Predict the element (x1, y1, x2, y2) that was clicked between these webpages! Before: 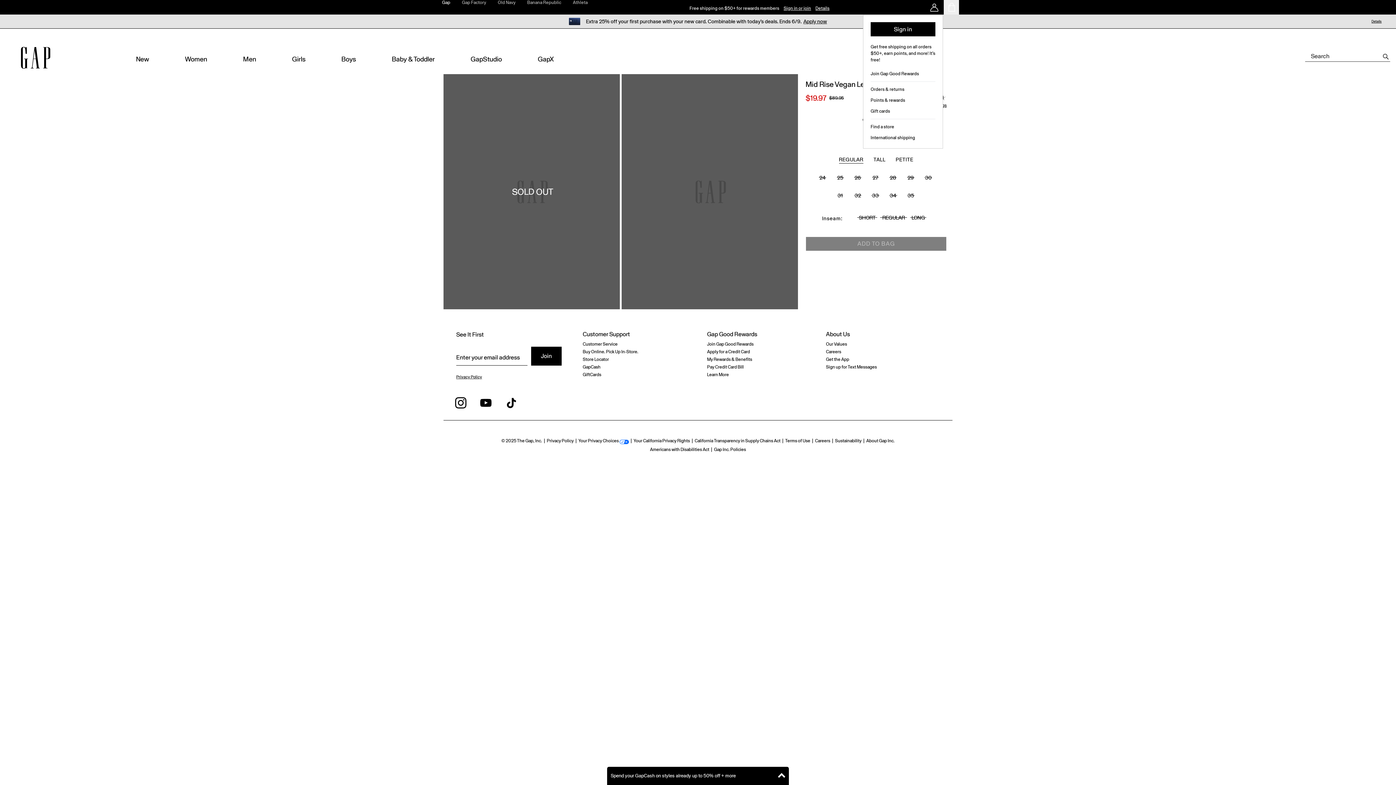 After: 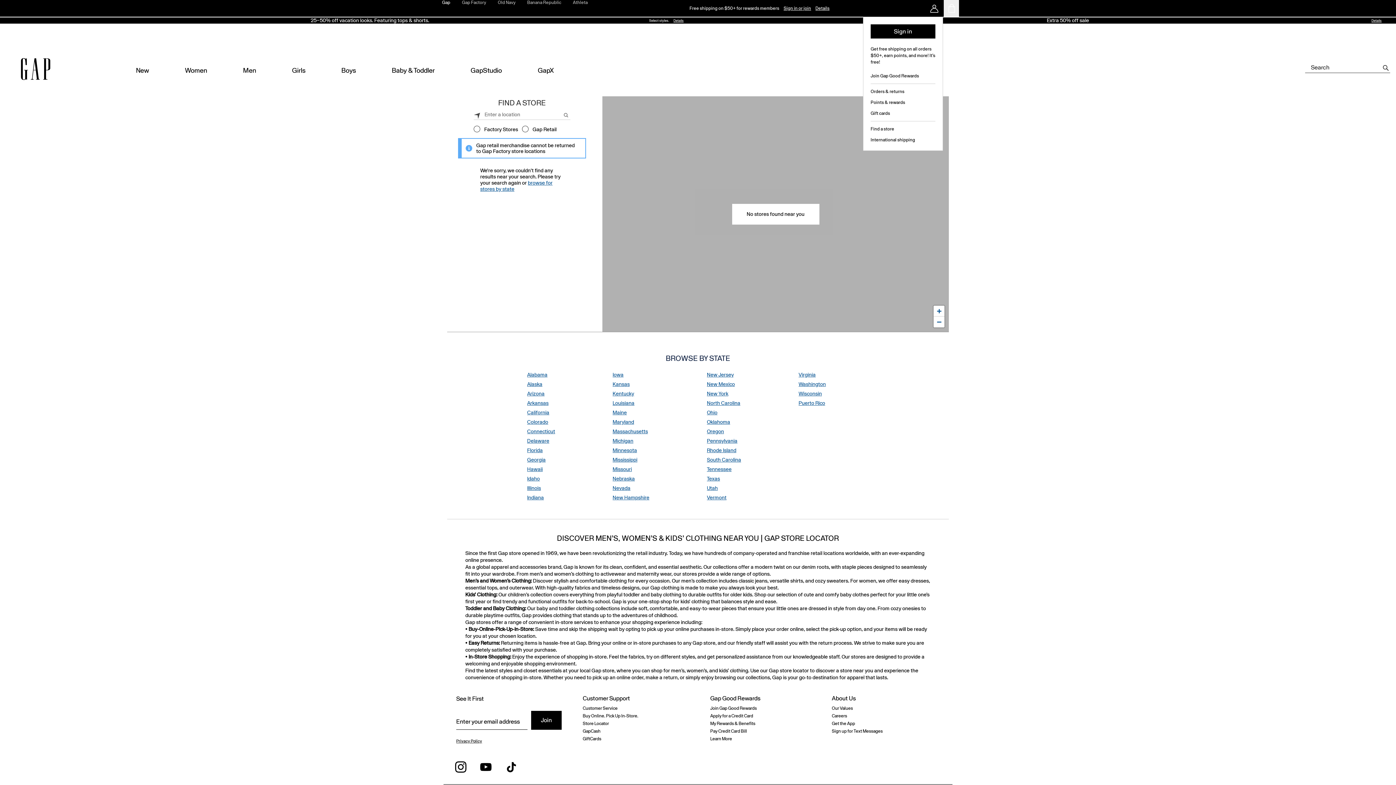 Action: label: Store Locator bbox: (582, 357, 686, 362)